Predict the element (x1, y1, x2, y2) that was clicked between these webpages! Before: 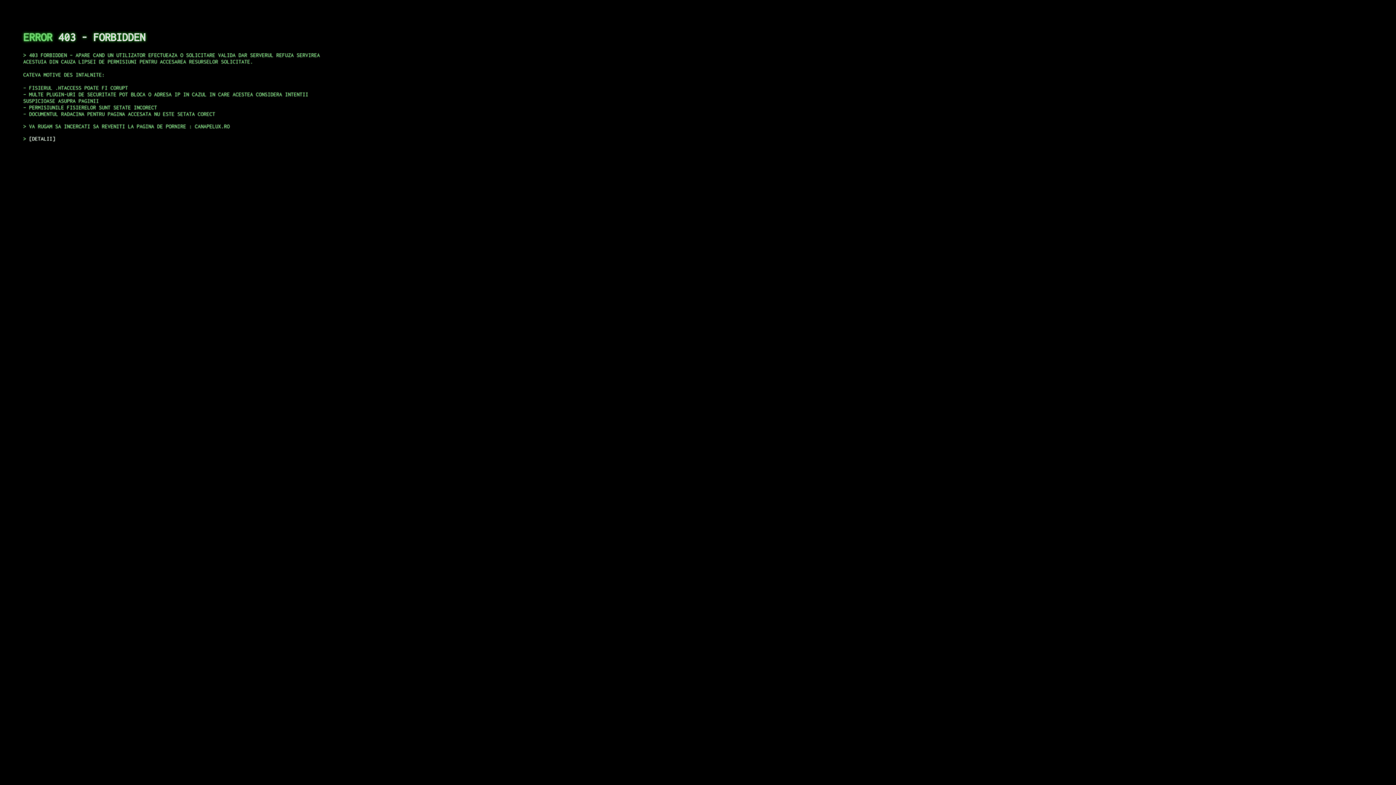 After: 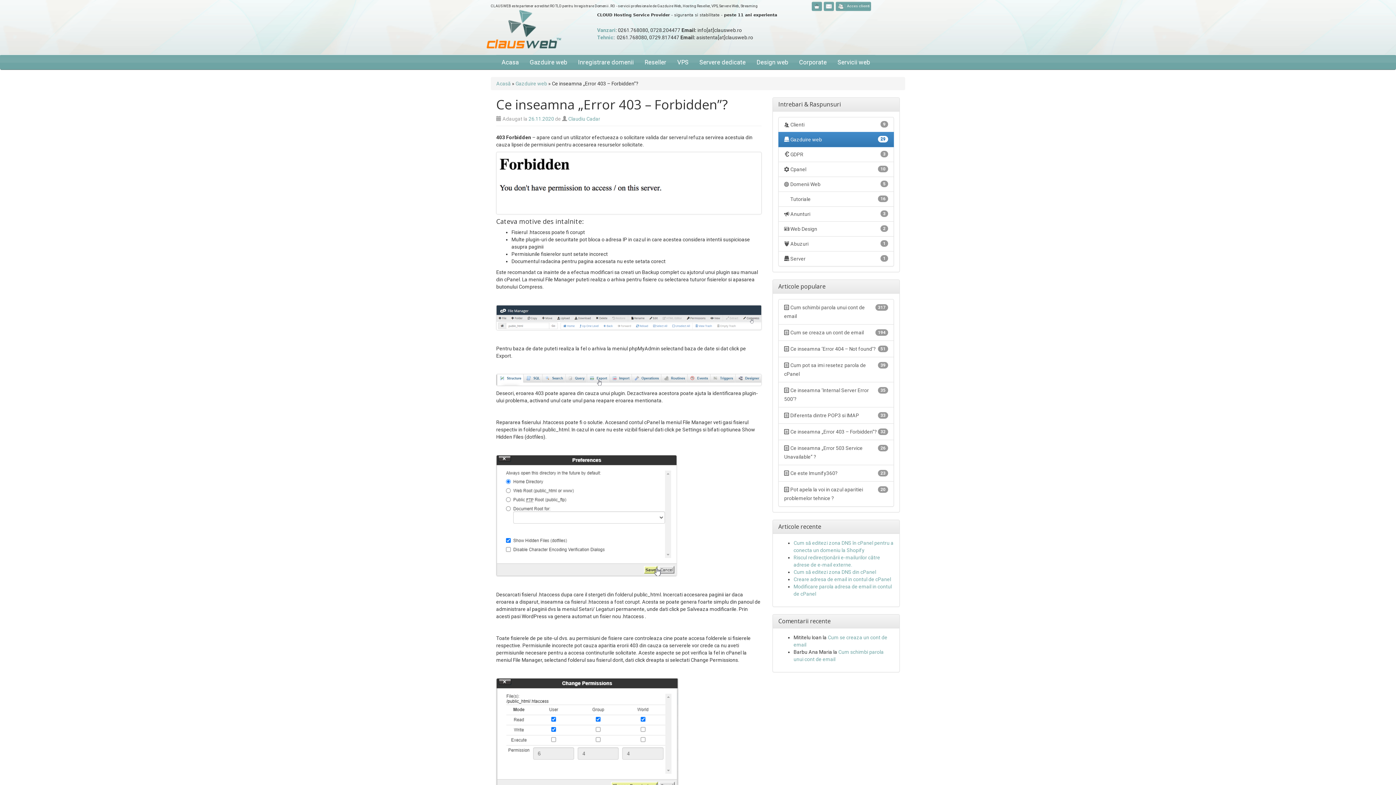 Action: bbox: (29, 135, 55, 141) label: DETALII